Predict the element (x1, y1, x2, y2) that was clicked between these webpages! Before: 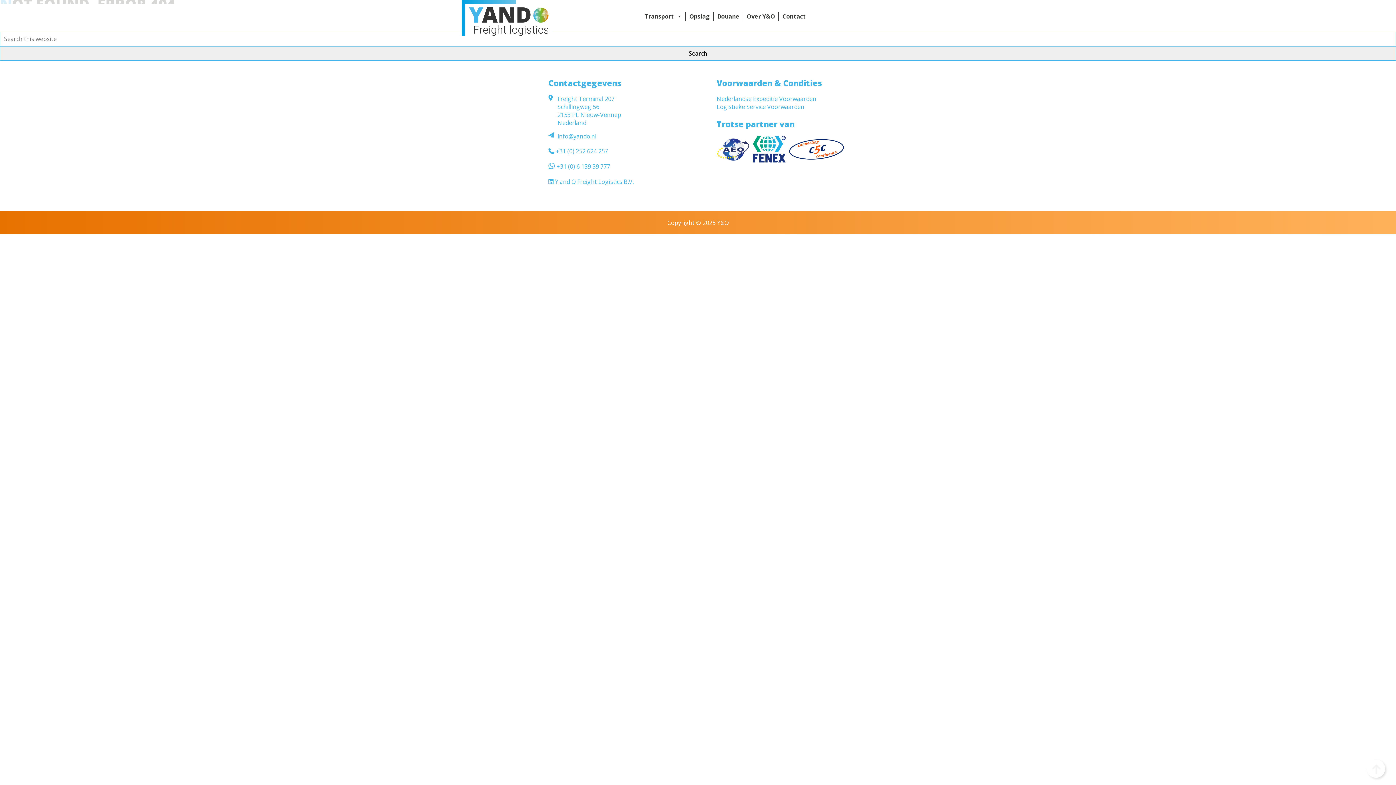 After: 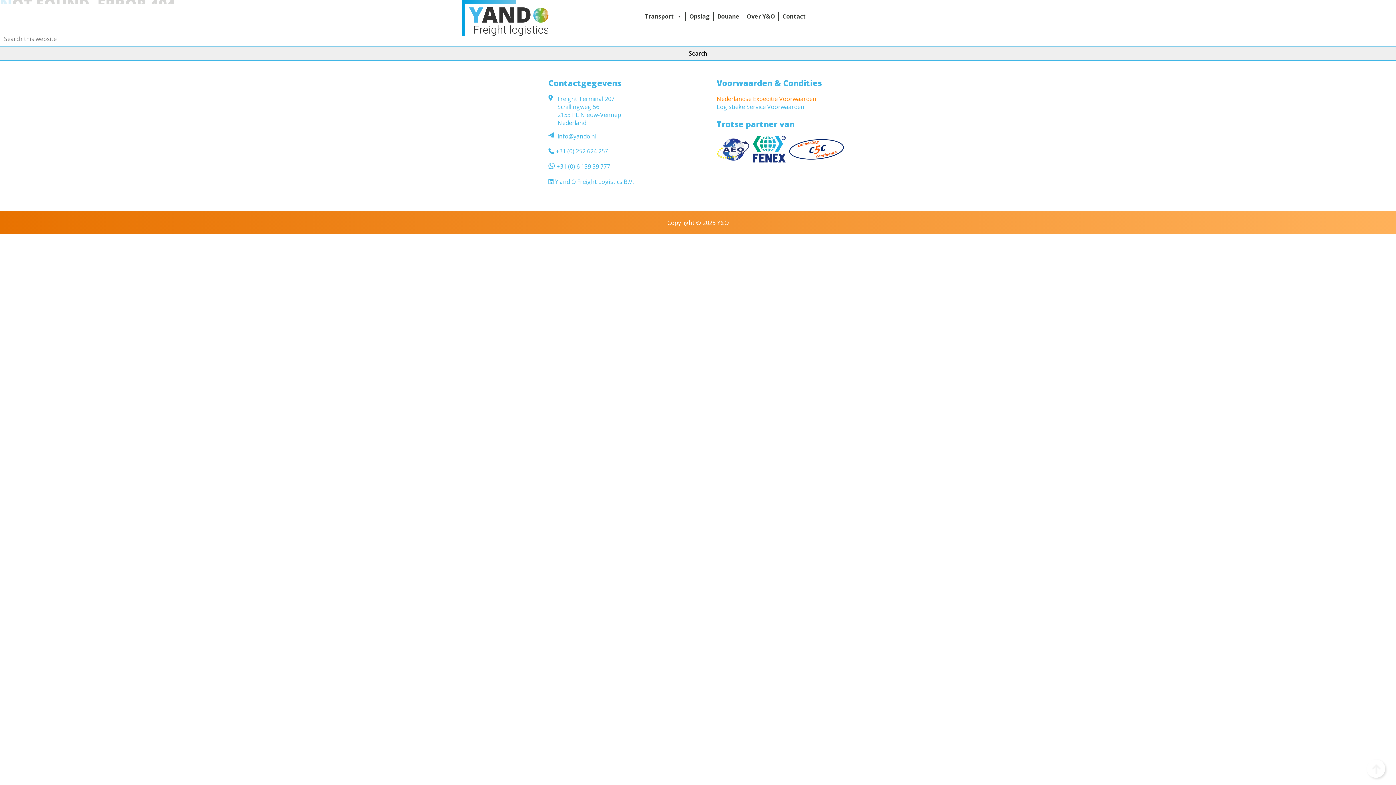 Action: label: Nederlandse Expeditie Voorwaarden bbox: (716, 94, 847, 102)